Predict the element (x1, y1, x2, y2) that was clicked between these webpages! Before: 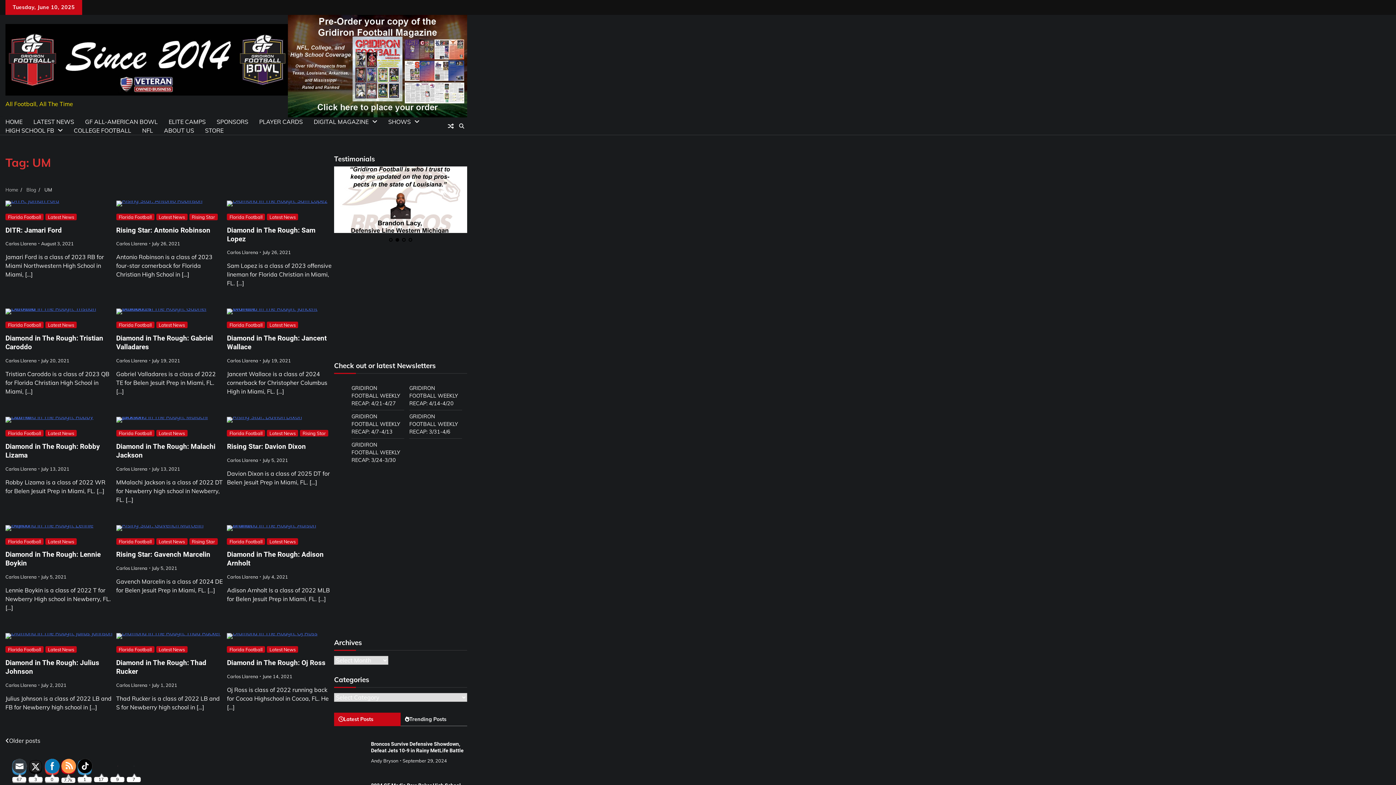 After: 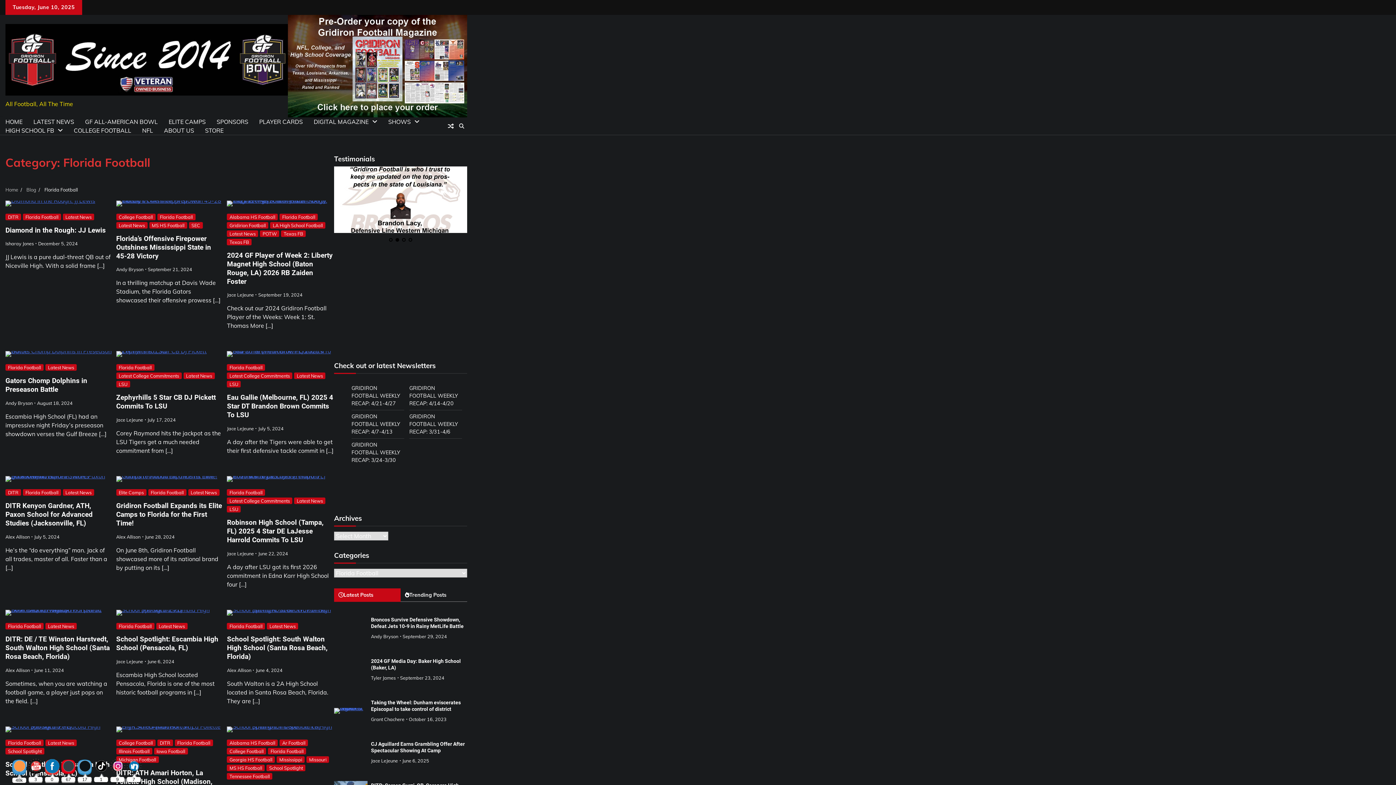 Action: bbox: (227, 213, 265, 220) label: Florida Football